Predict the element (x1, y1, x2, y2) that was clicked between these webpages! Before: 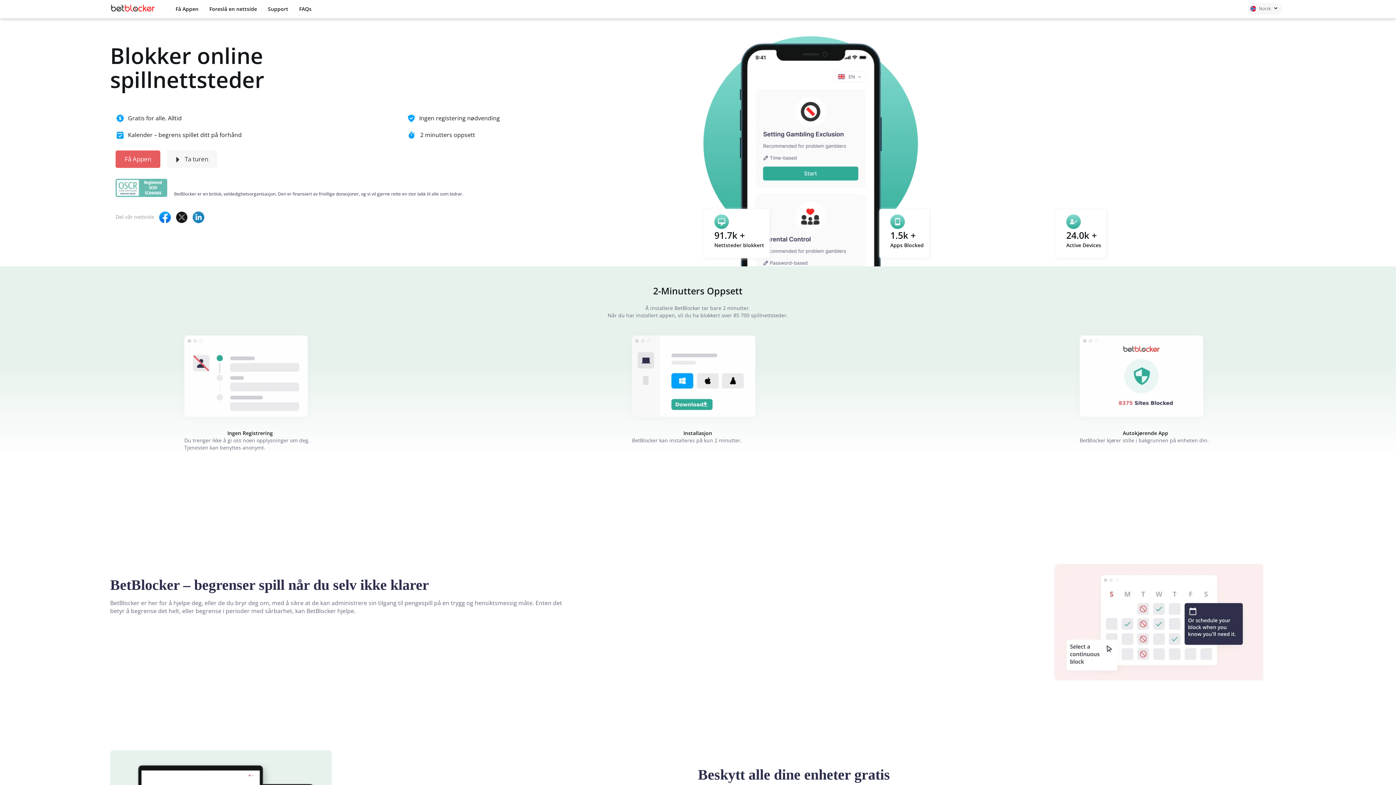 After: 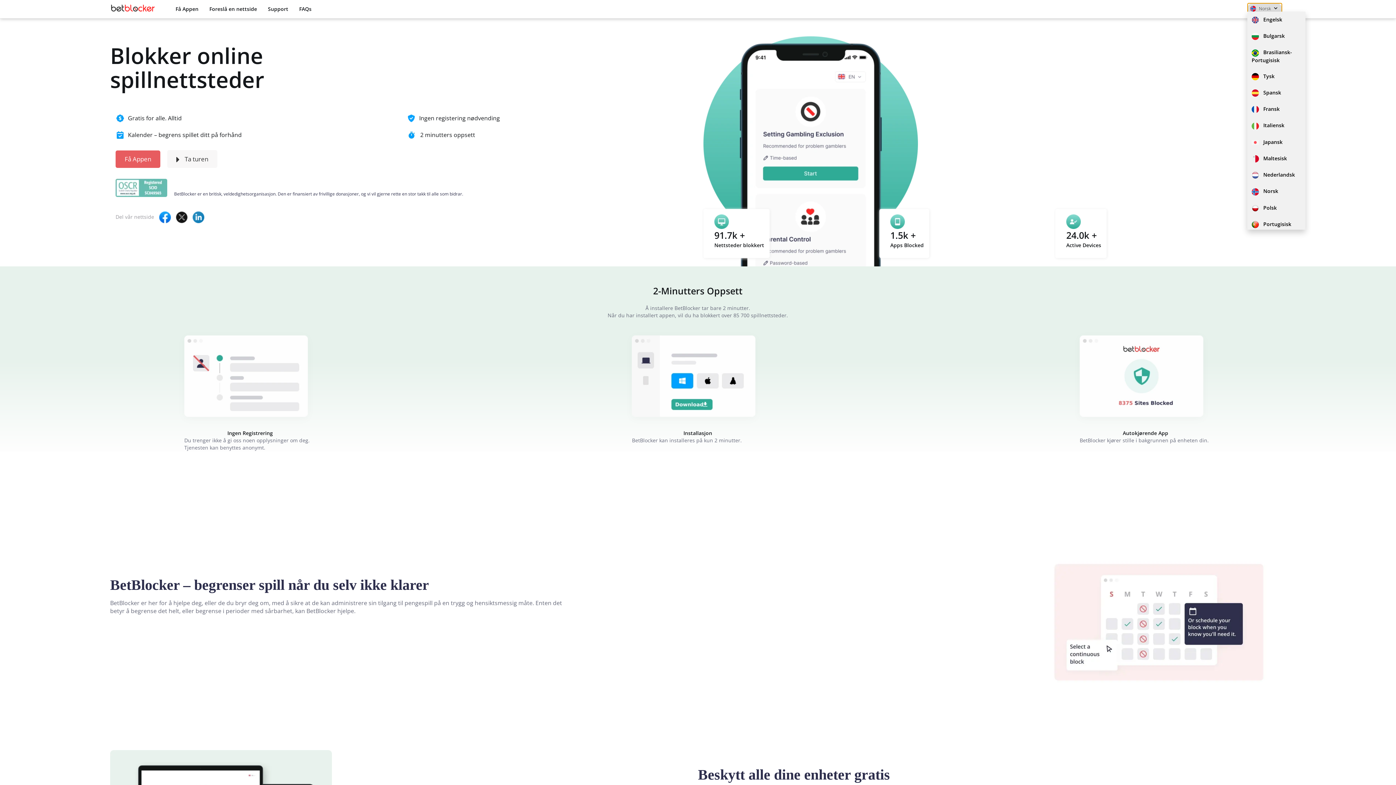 Action: label:  Norsk  bbox: (1247, 2, 1282, 14)